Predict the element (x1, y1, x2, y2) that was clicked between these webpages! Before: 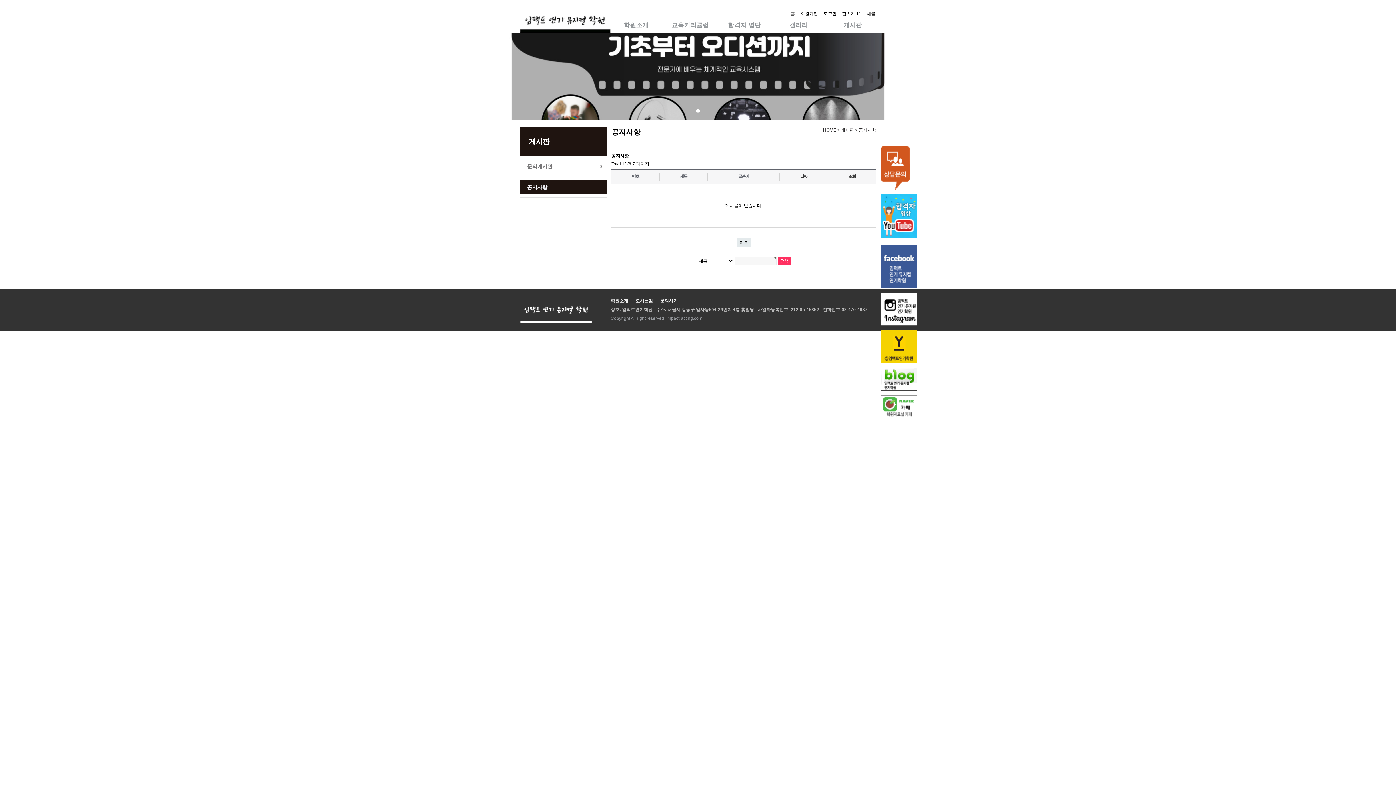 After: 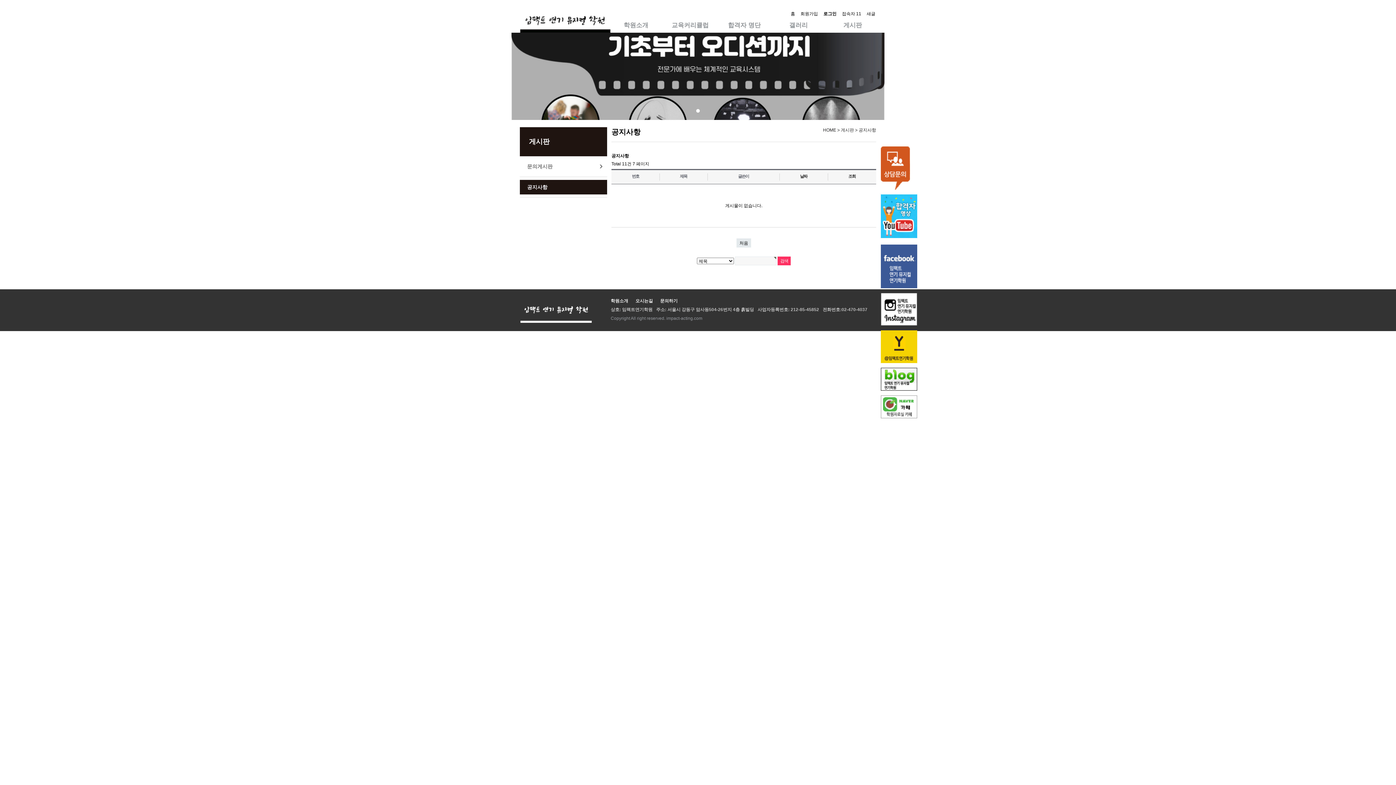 Action: bbox: (848, 174, 855, 178) label: 조회